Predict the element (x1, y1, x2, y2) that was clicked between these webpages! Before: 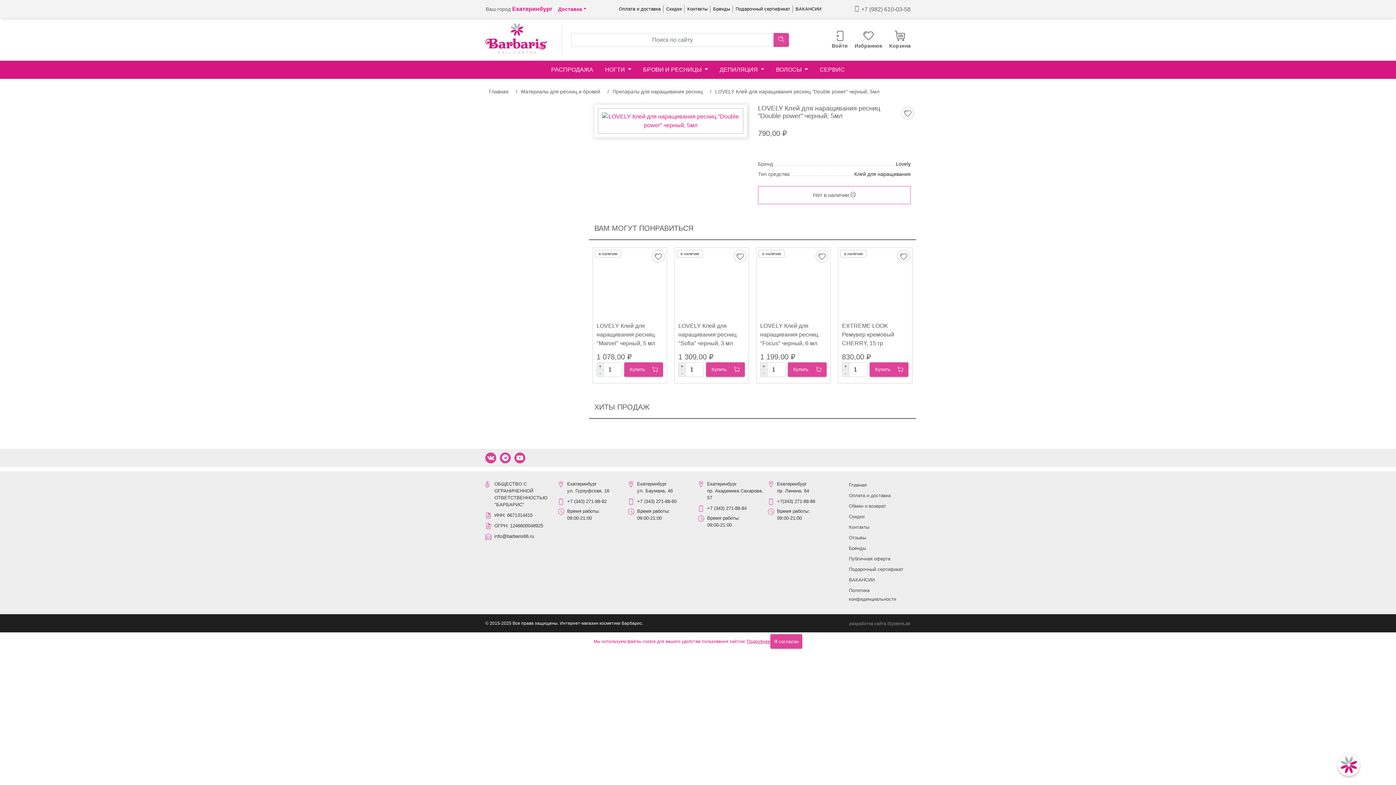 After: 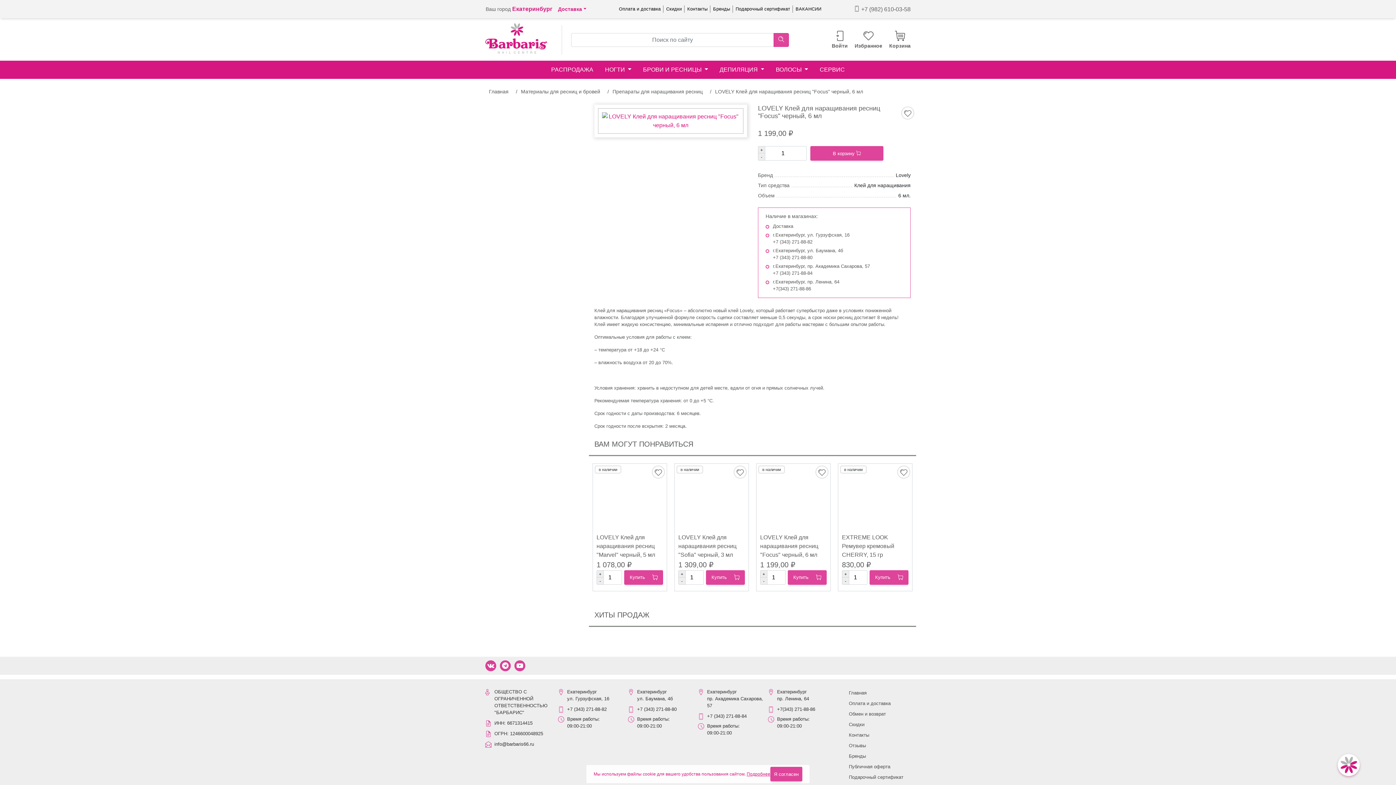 Action: bbox: (760, 322, 818, 346) label: LOVELY Клей для наращивания ресниц "Focus" черный, 6 мл